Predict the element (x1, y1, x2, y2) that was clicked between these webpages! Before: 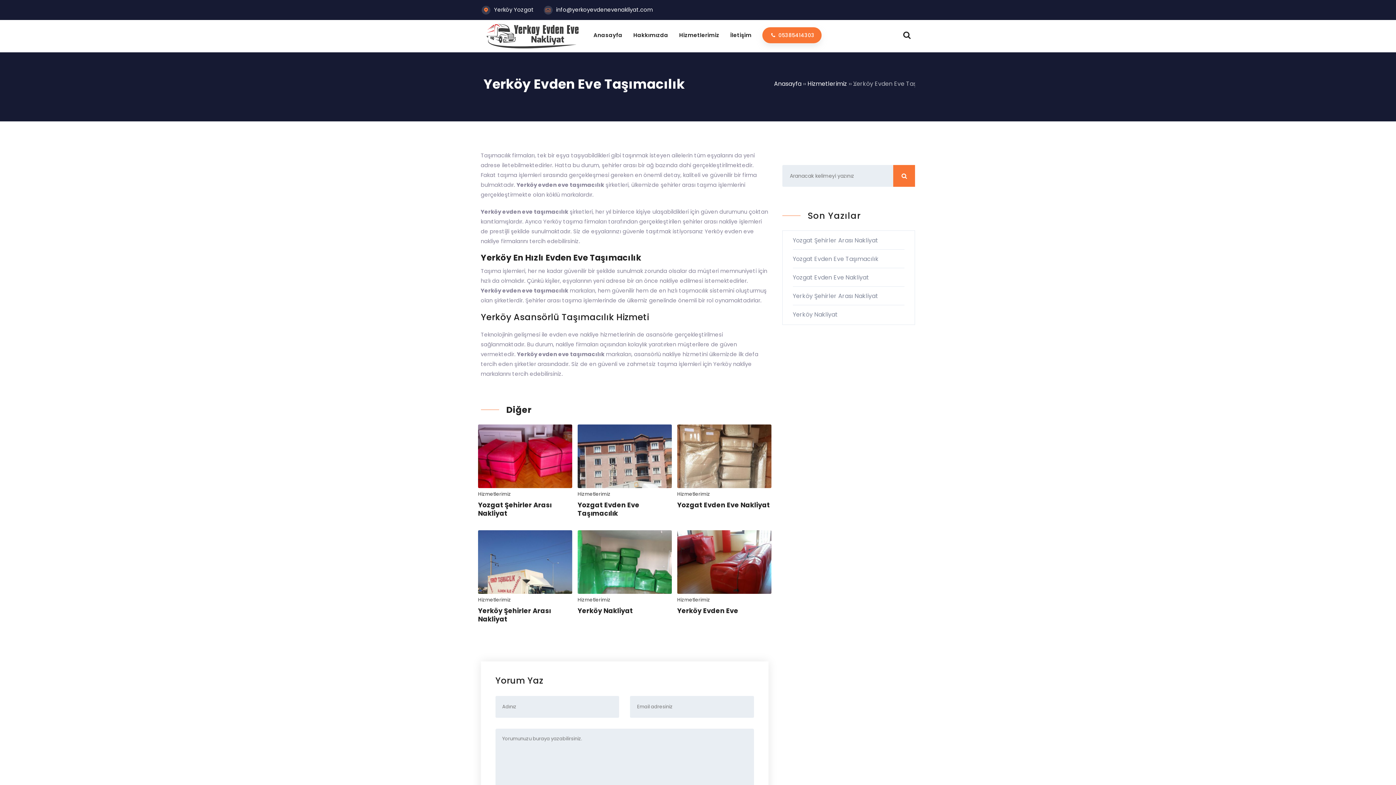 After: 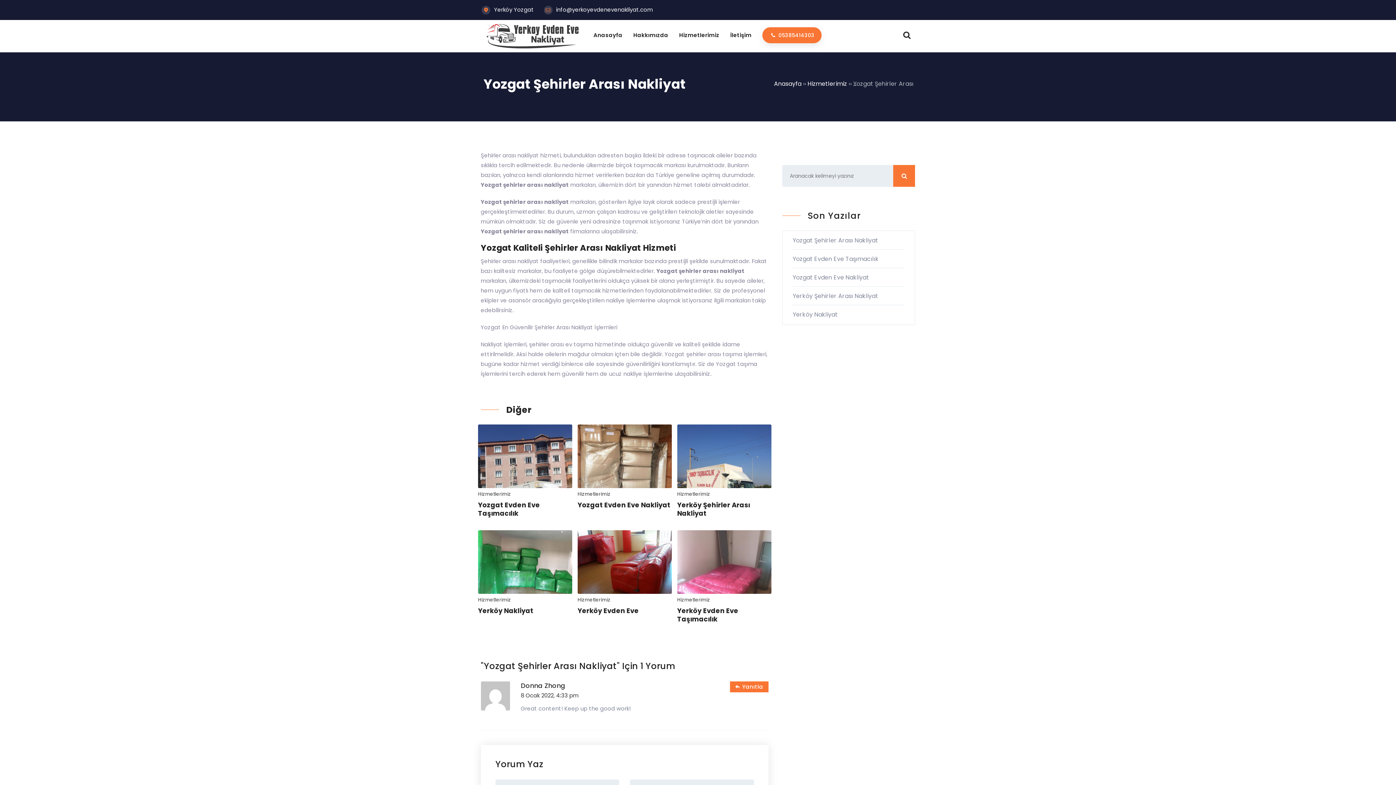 Action: bbox: (478, 500, 551, 518) label: Yozgat Şehirler Arası Nakliyat